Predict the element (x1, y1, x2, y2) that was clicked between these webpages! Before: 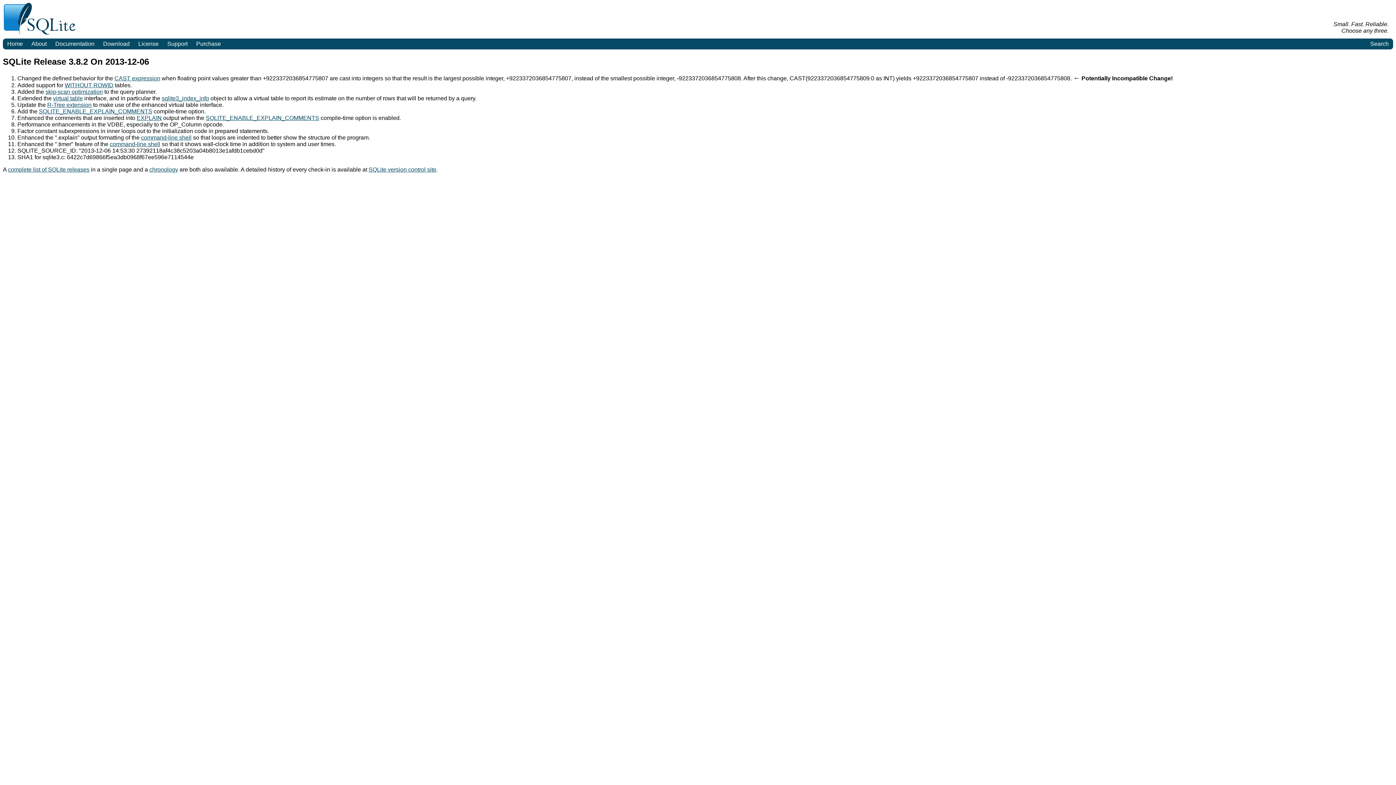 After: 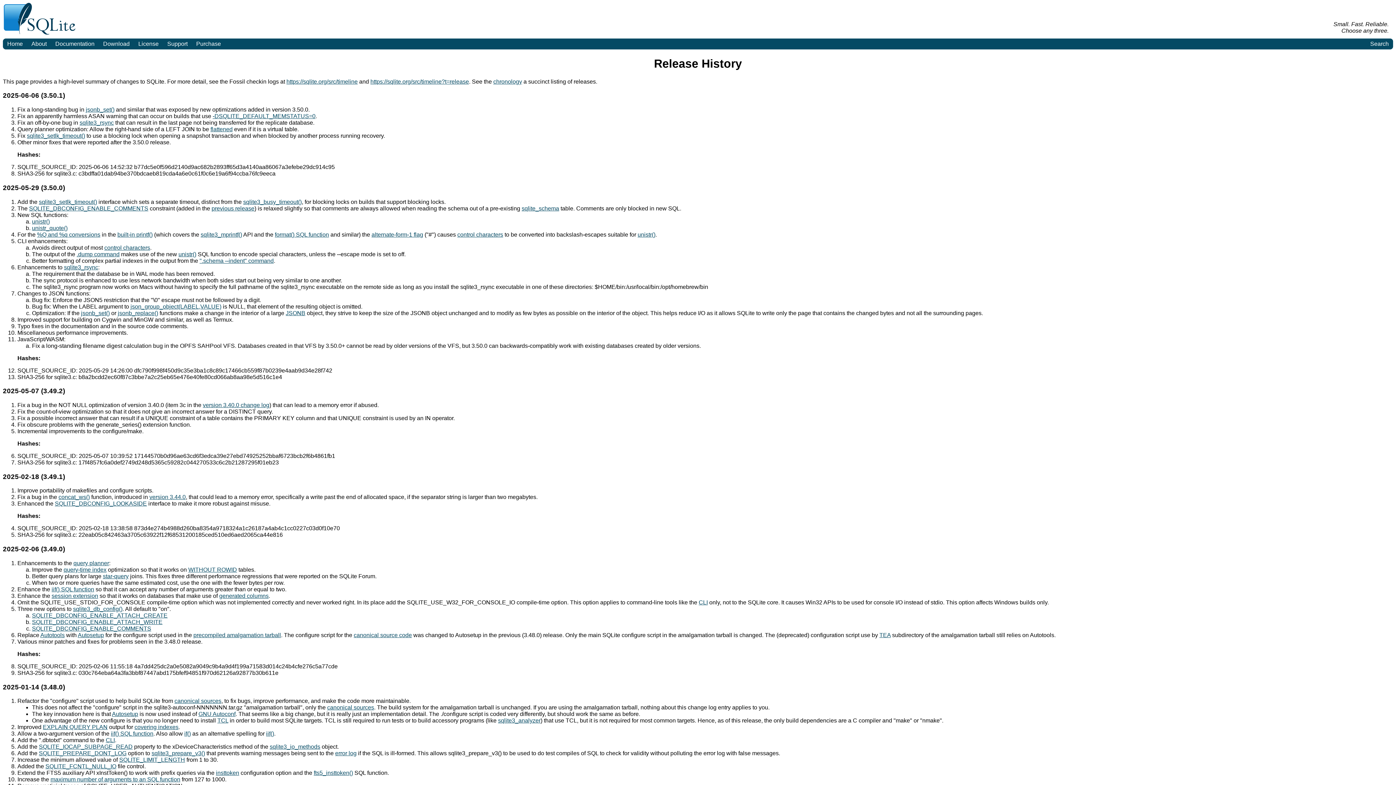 Action: label: complete list of SQLite releases bbox: (8, 166, 89, 172)